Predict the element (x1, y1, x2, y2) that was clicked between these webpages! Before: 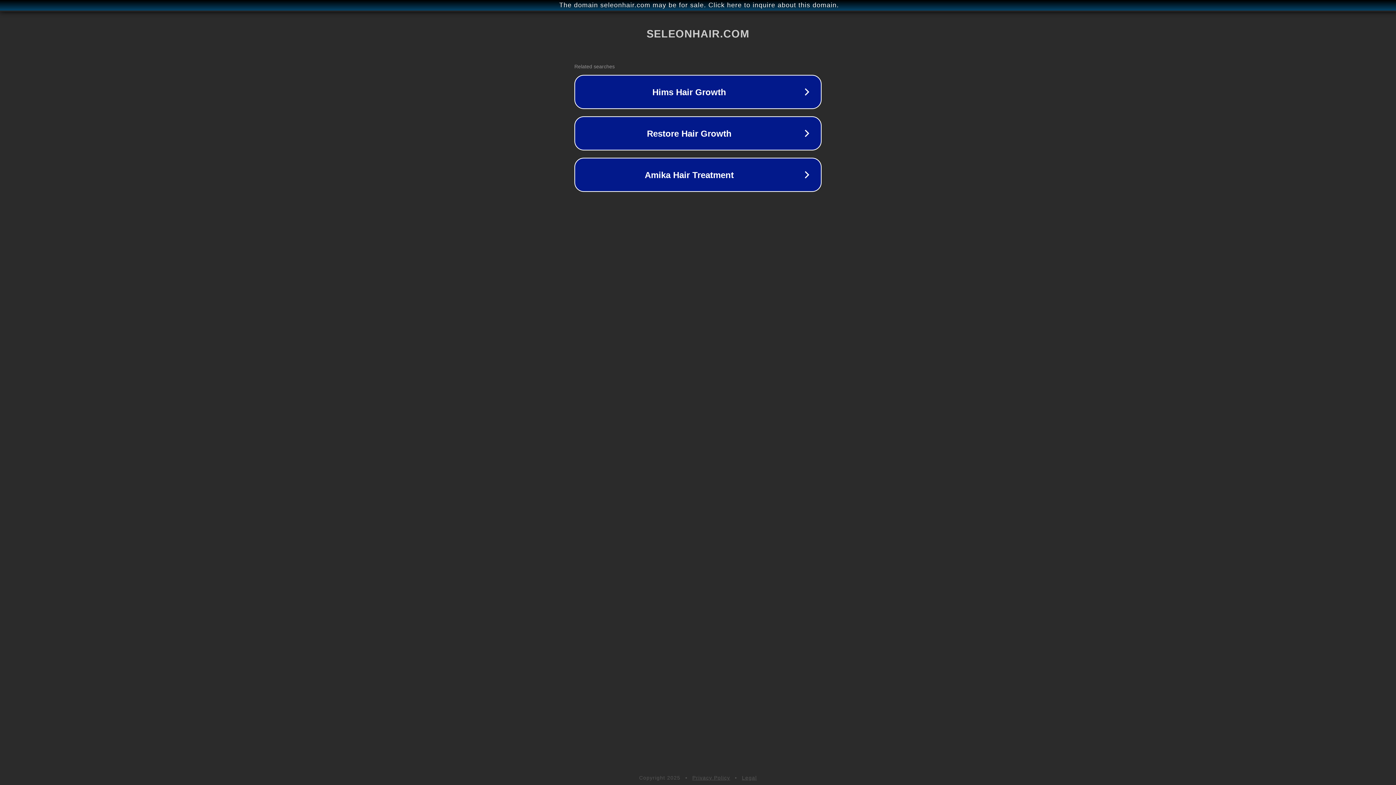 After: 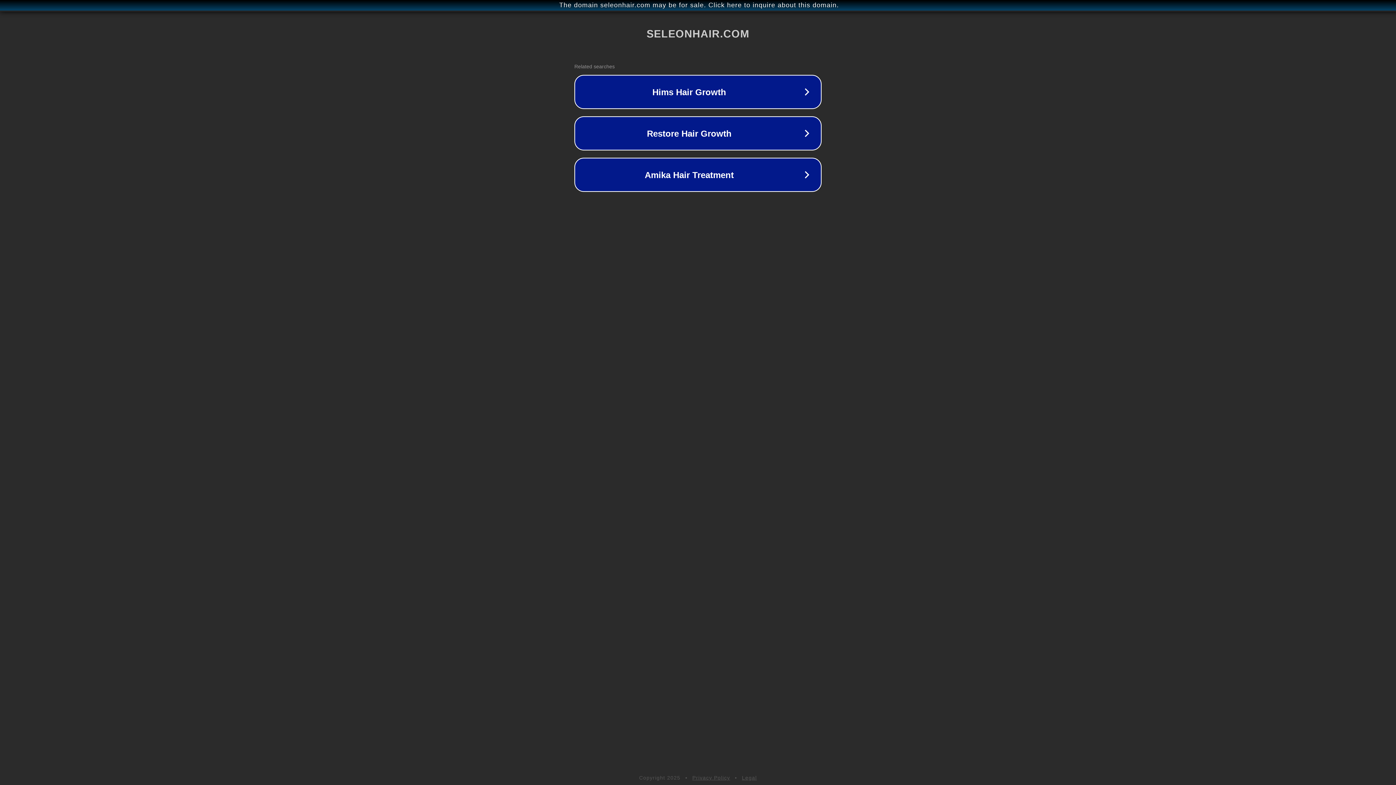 Action: label: Privacy Policy bbox: (692, 775, 730, 781)